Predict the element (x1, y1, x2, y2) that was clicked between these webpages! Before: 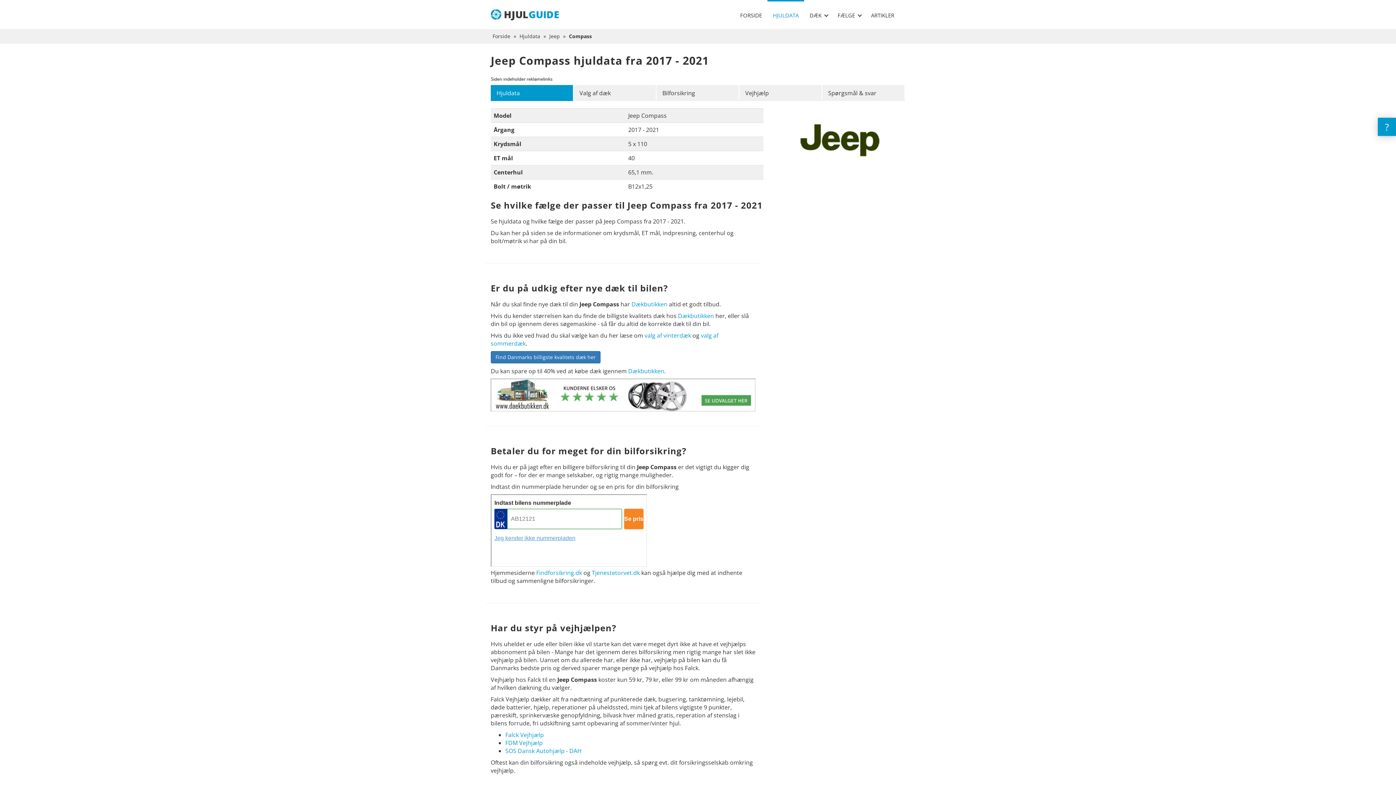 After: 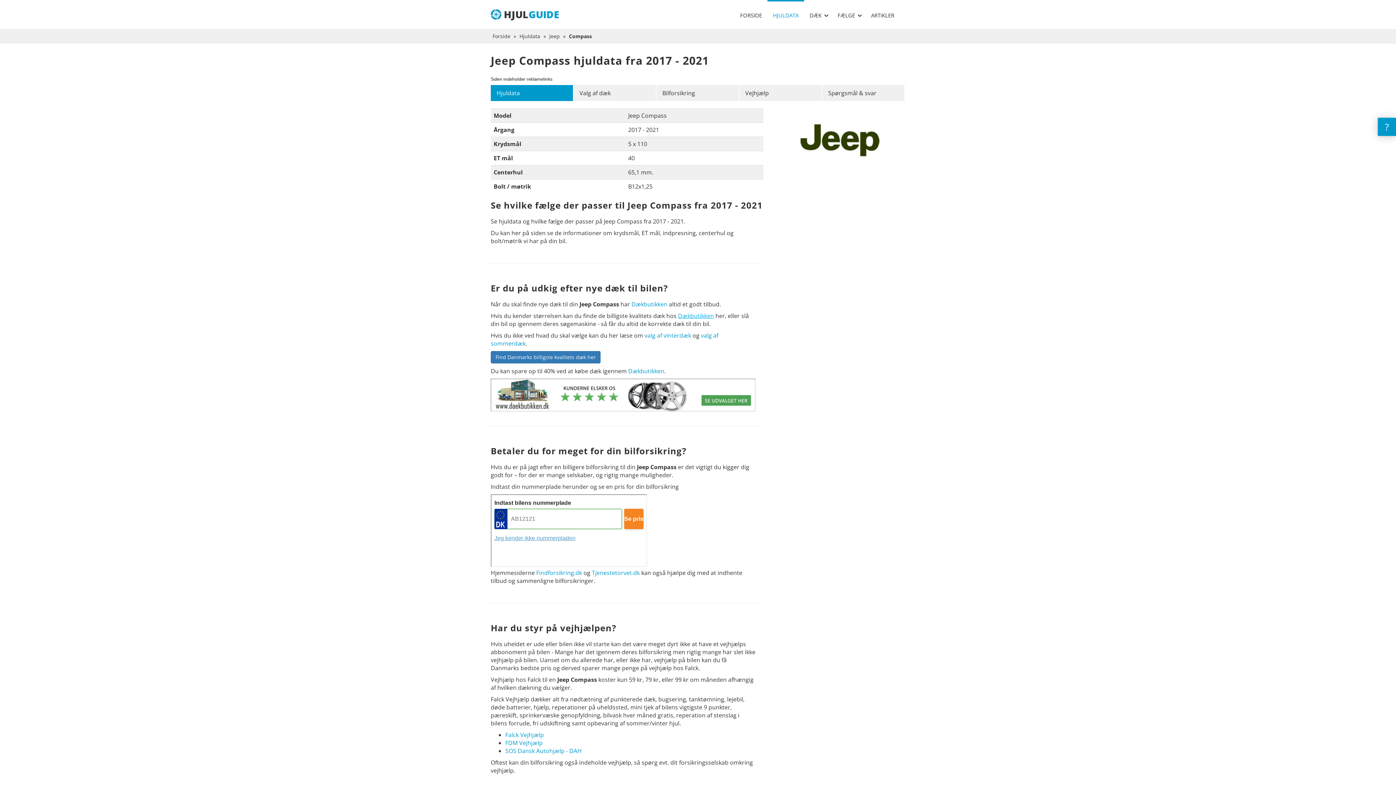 Action: label: Dækbutikken bbox: (678, 312, 714, 320)